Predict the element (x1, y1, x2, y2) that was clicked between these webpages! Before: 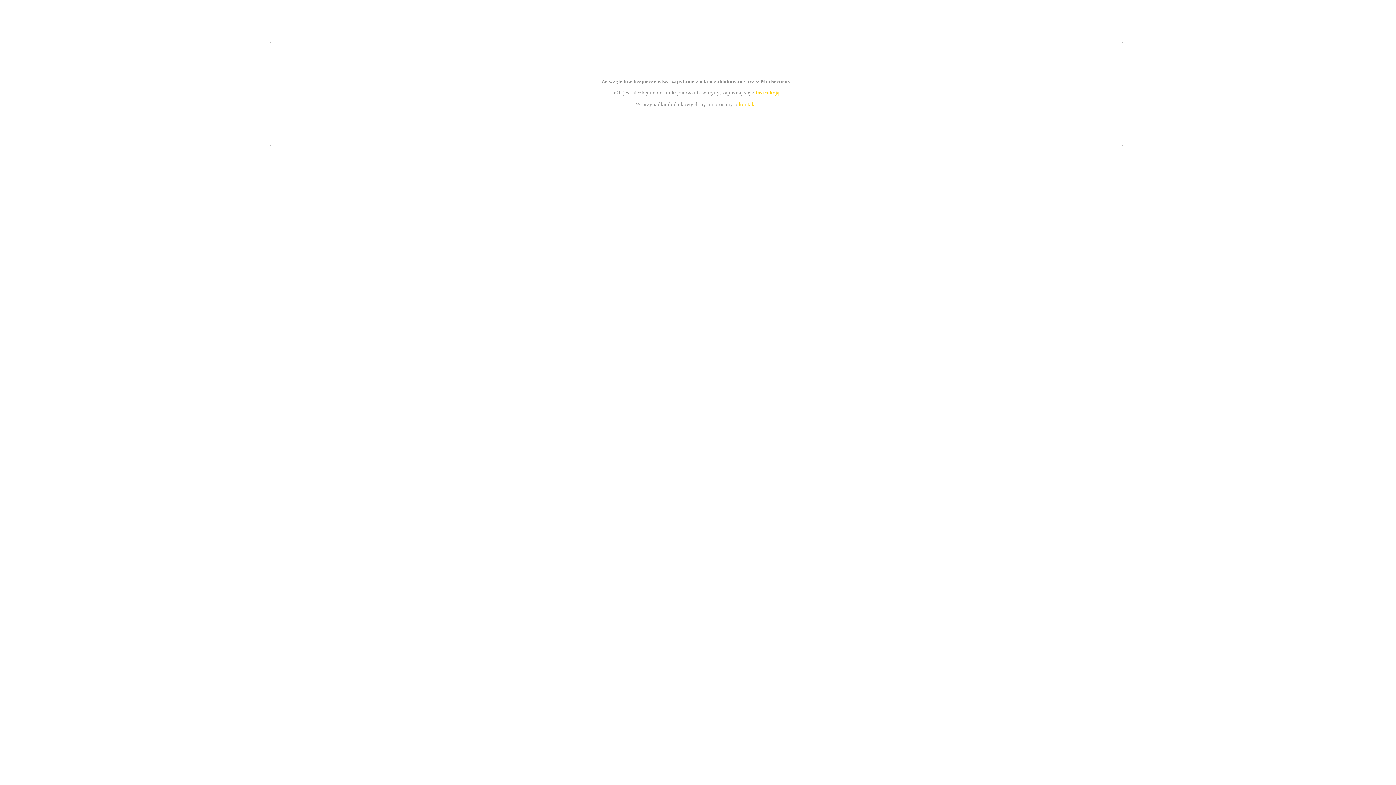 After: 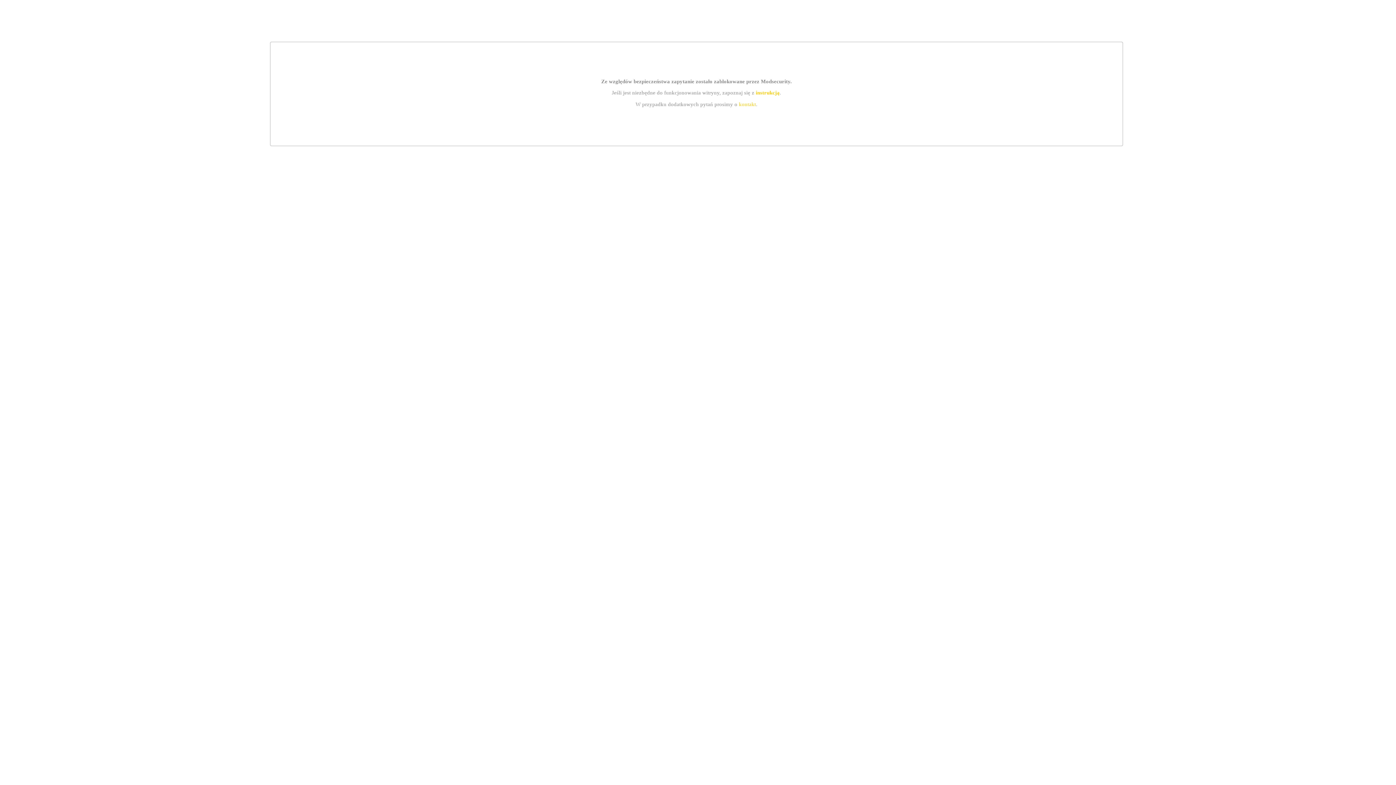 Action: bbox: (755, 89, 779, 95) label: instrukcją